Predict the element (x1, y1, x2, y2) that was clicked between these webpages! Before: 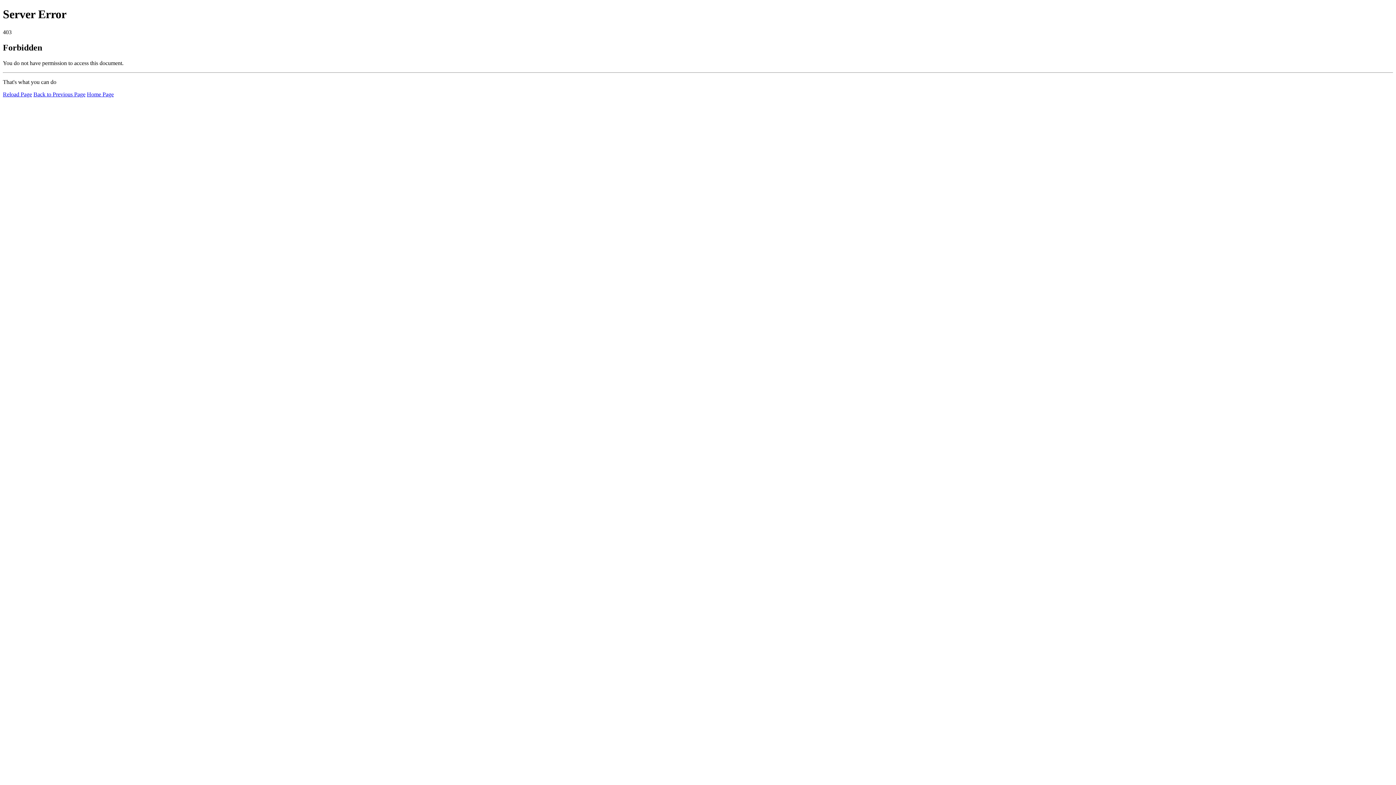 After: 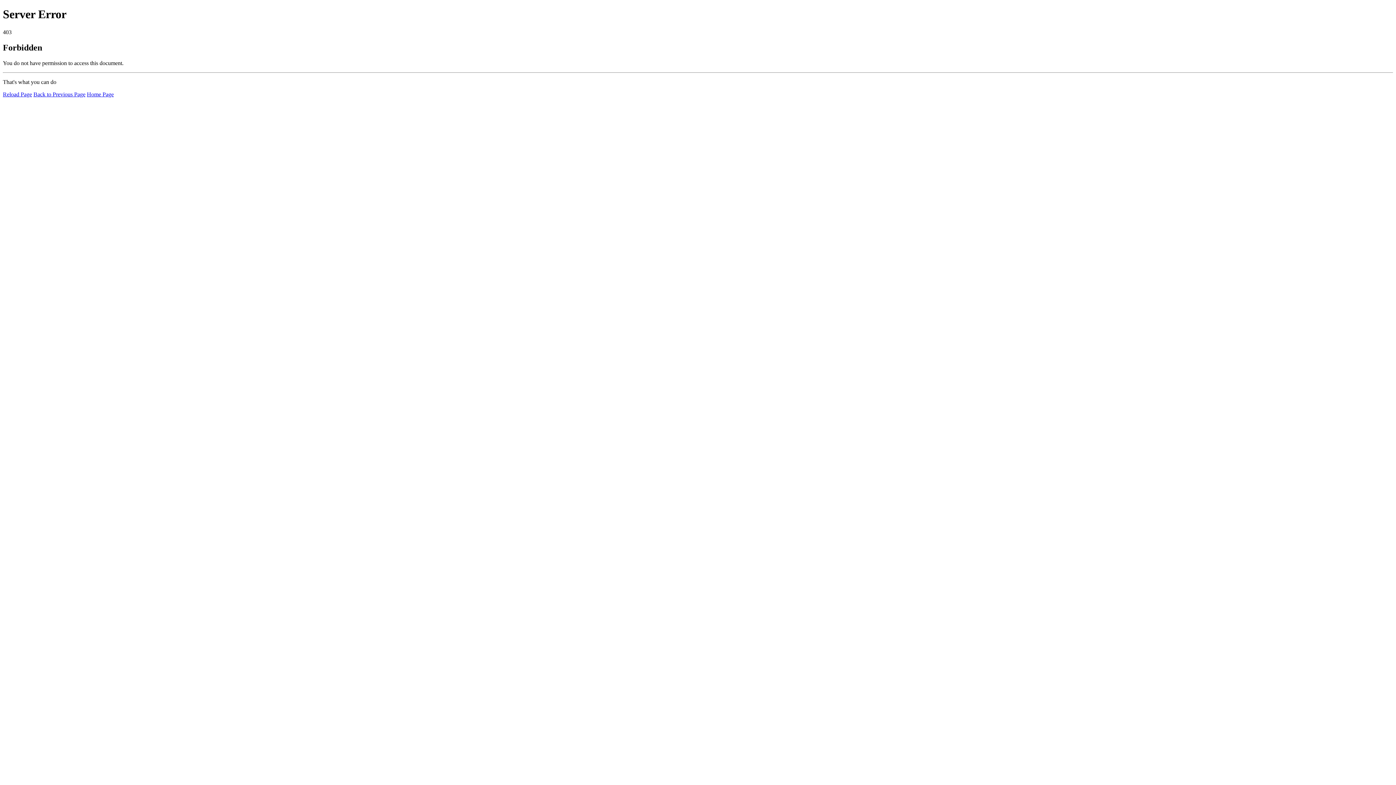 Action: bbox: (2, 91, 32, 97) label: Reload Page